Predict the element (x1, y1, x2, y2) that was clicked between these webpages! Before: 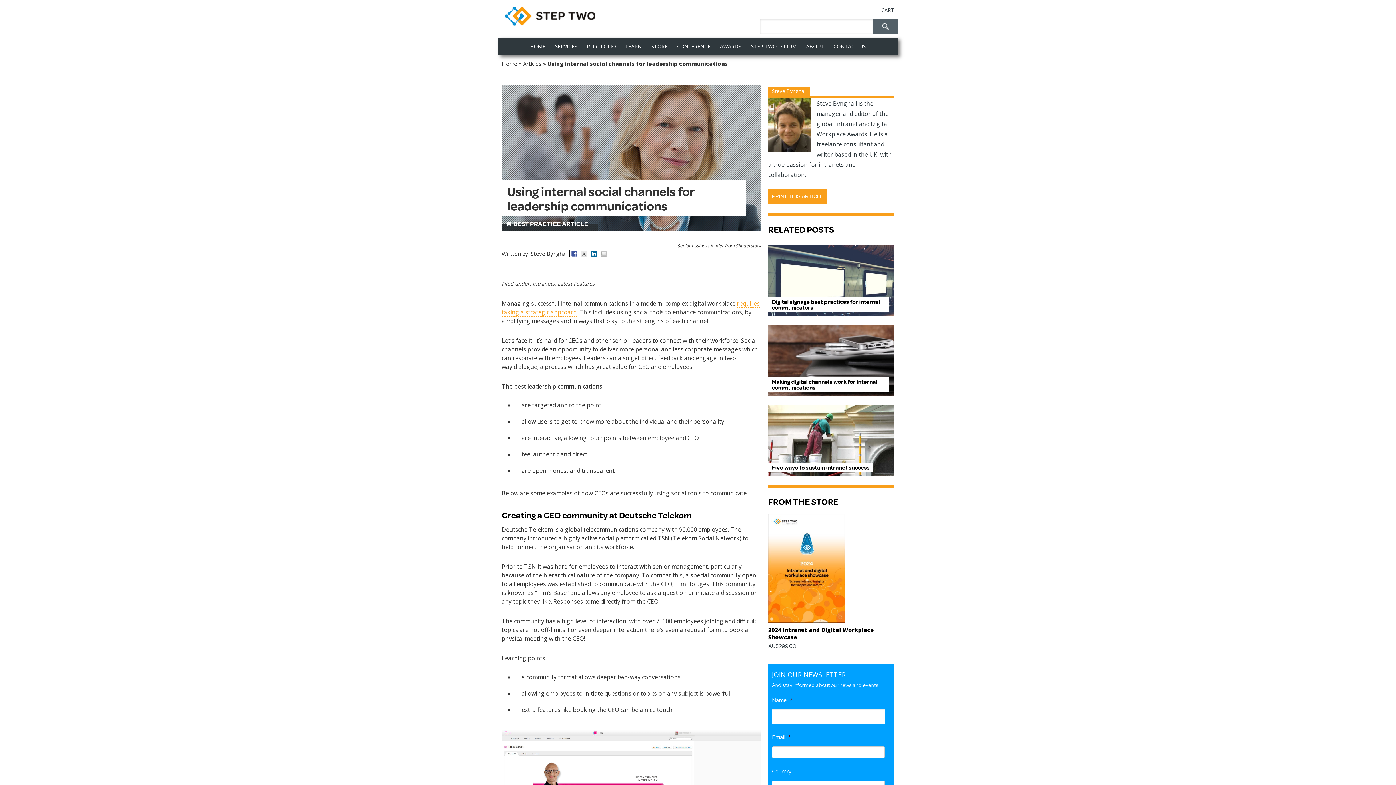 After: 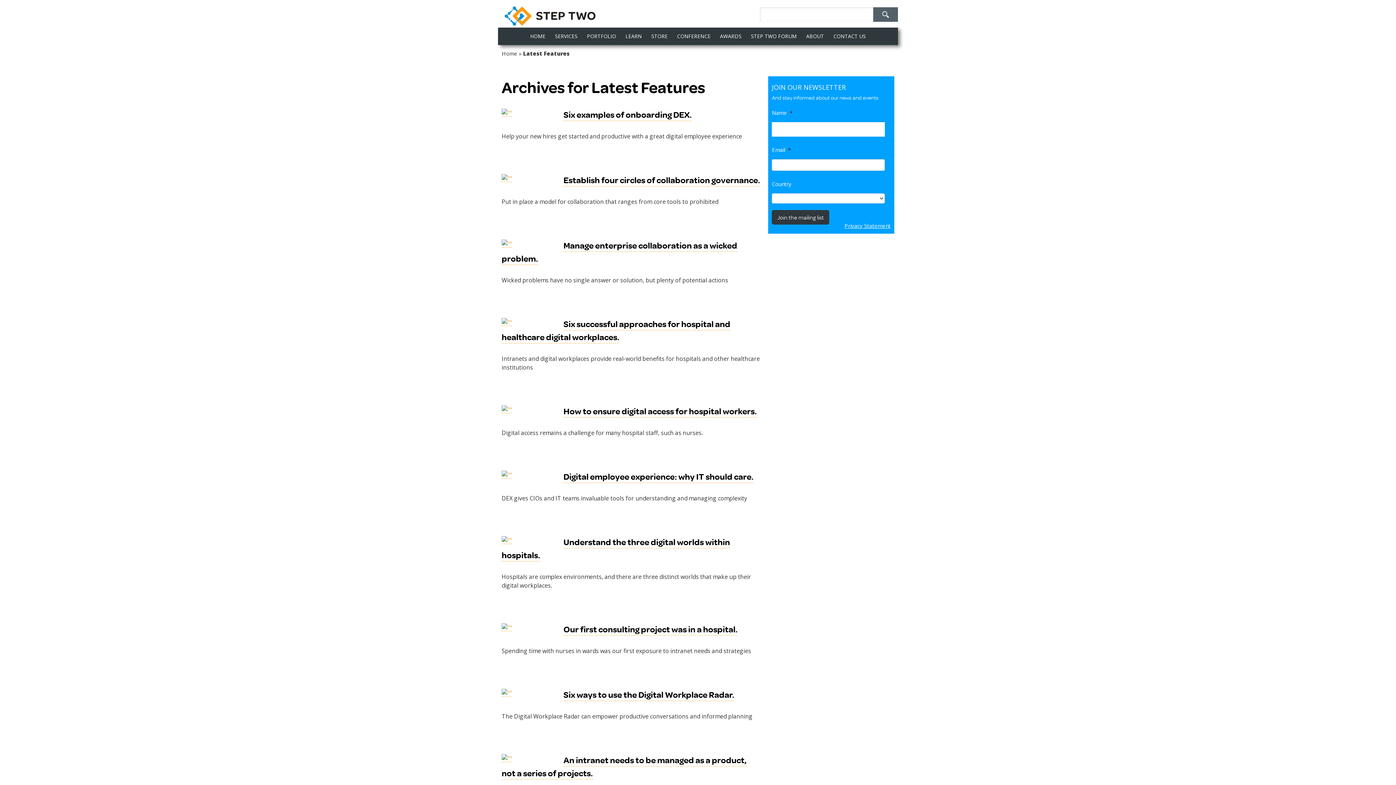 Action: bbox: (557, 280, 594, 287) label: Latest Features